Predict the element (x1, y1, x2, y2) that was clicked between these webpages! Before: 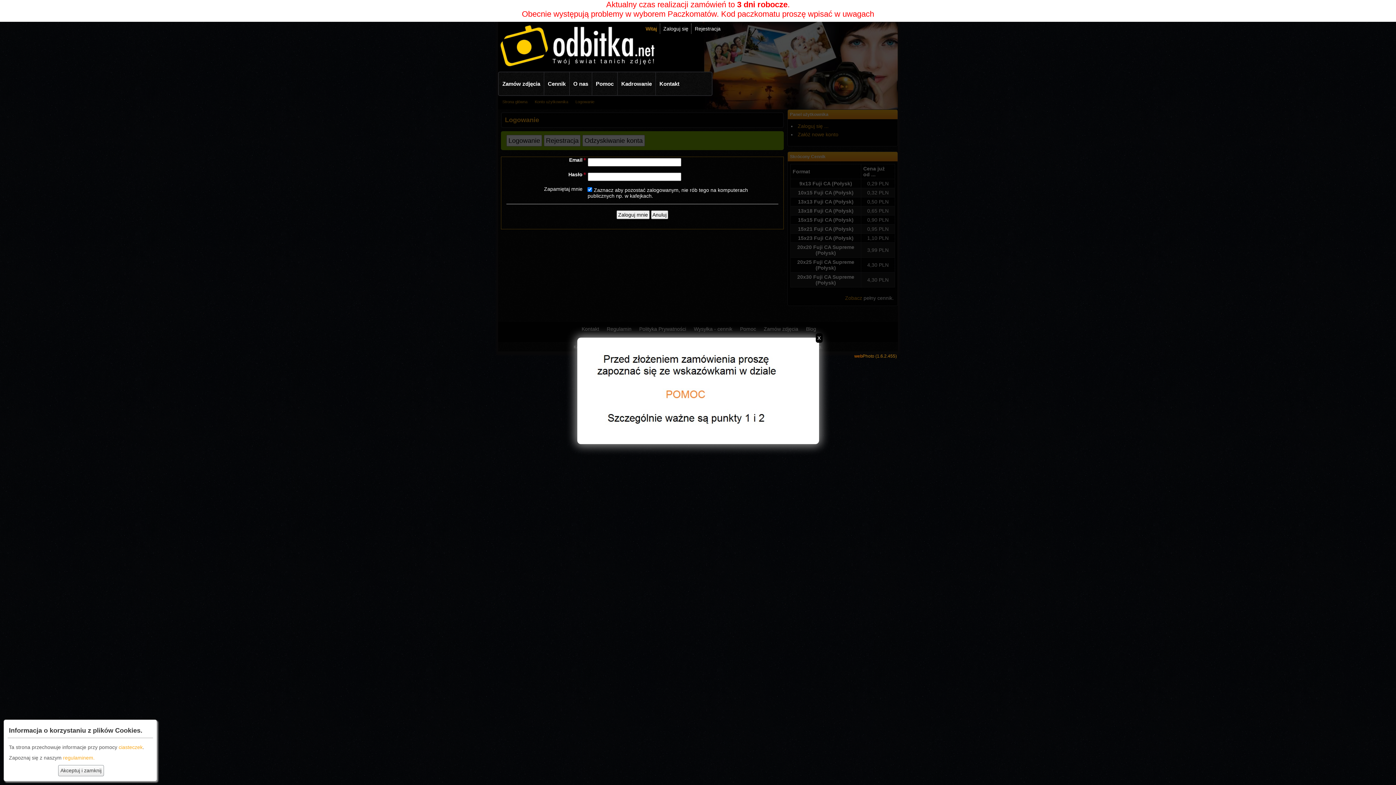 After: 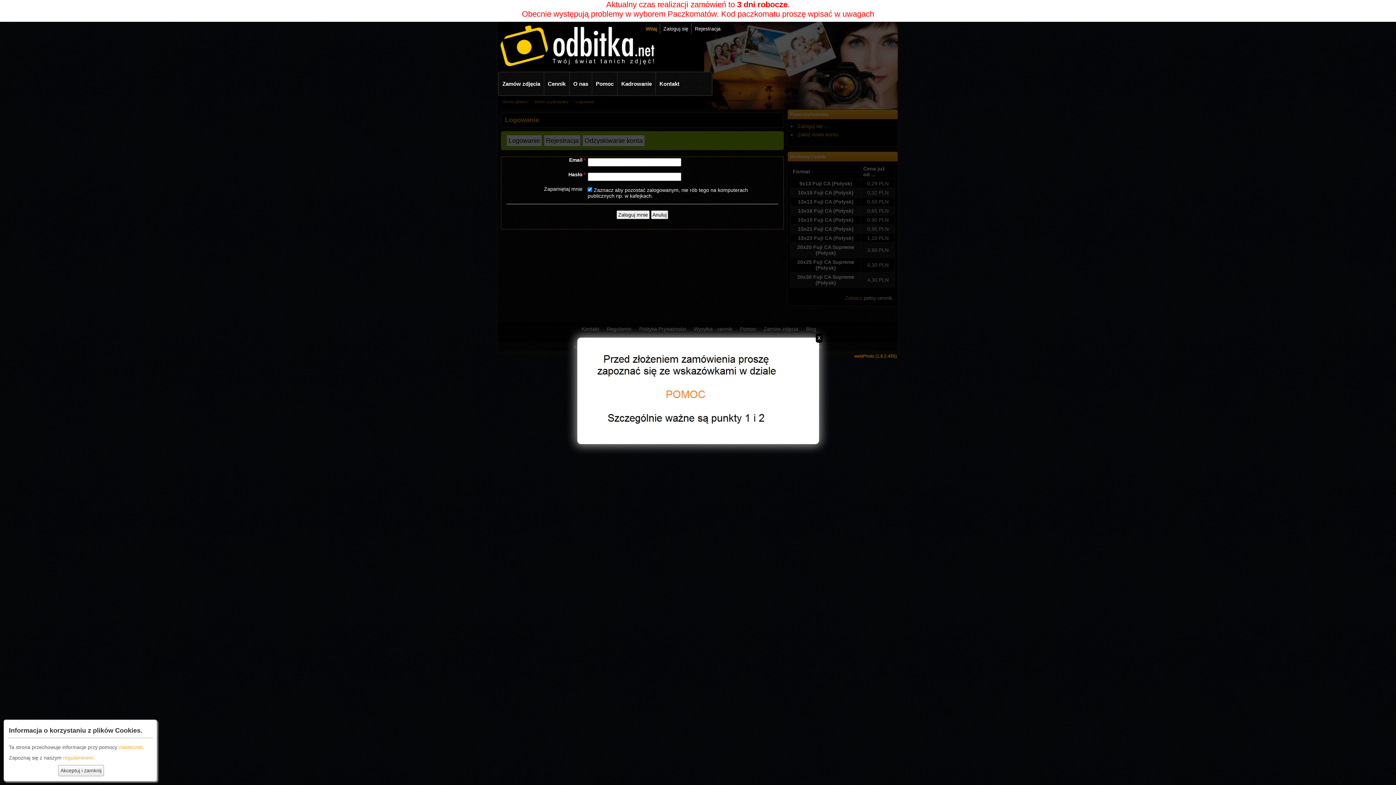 Action: label: ciasteczek bbox: (118, 744, 142, 750)